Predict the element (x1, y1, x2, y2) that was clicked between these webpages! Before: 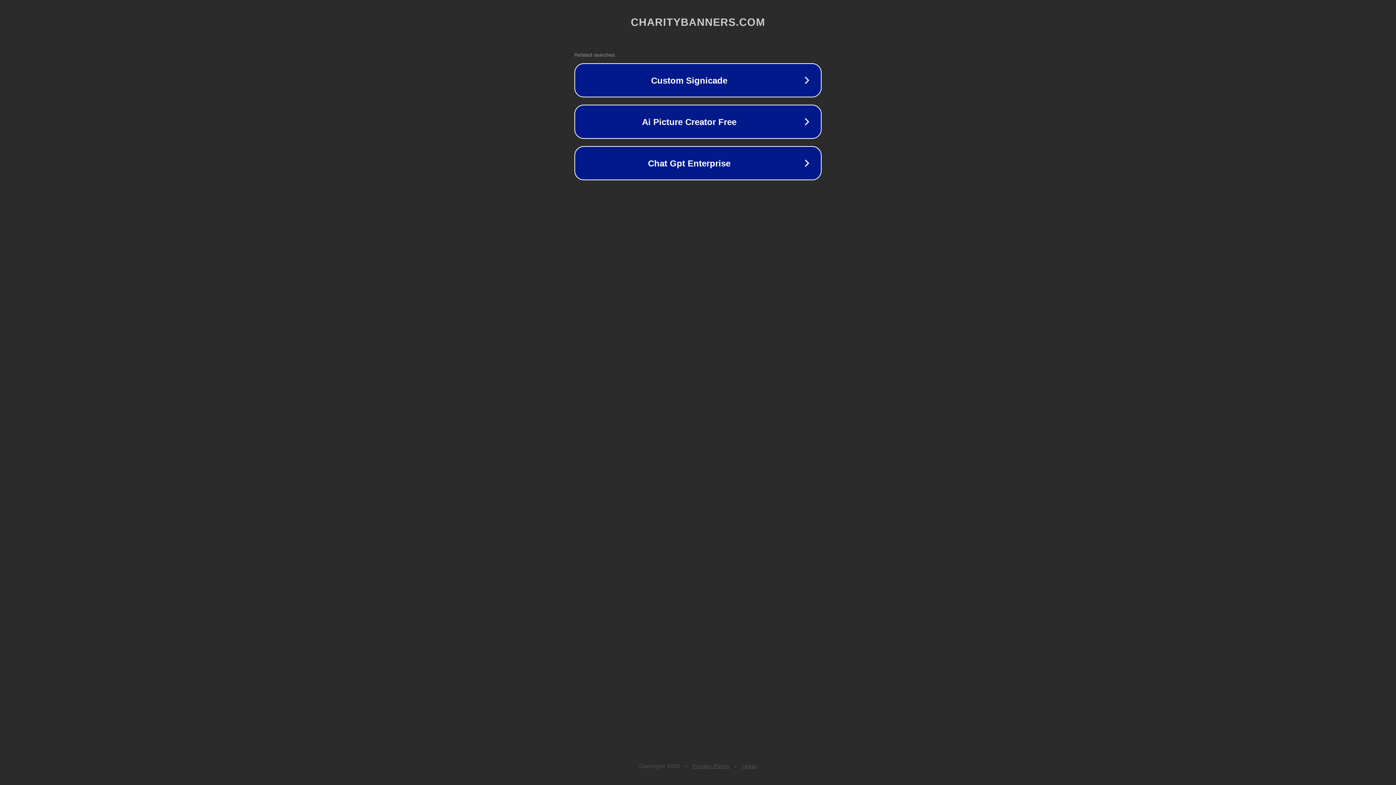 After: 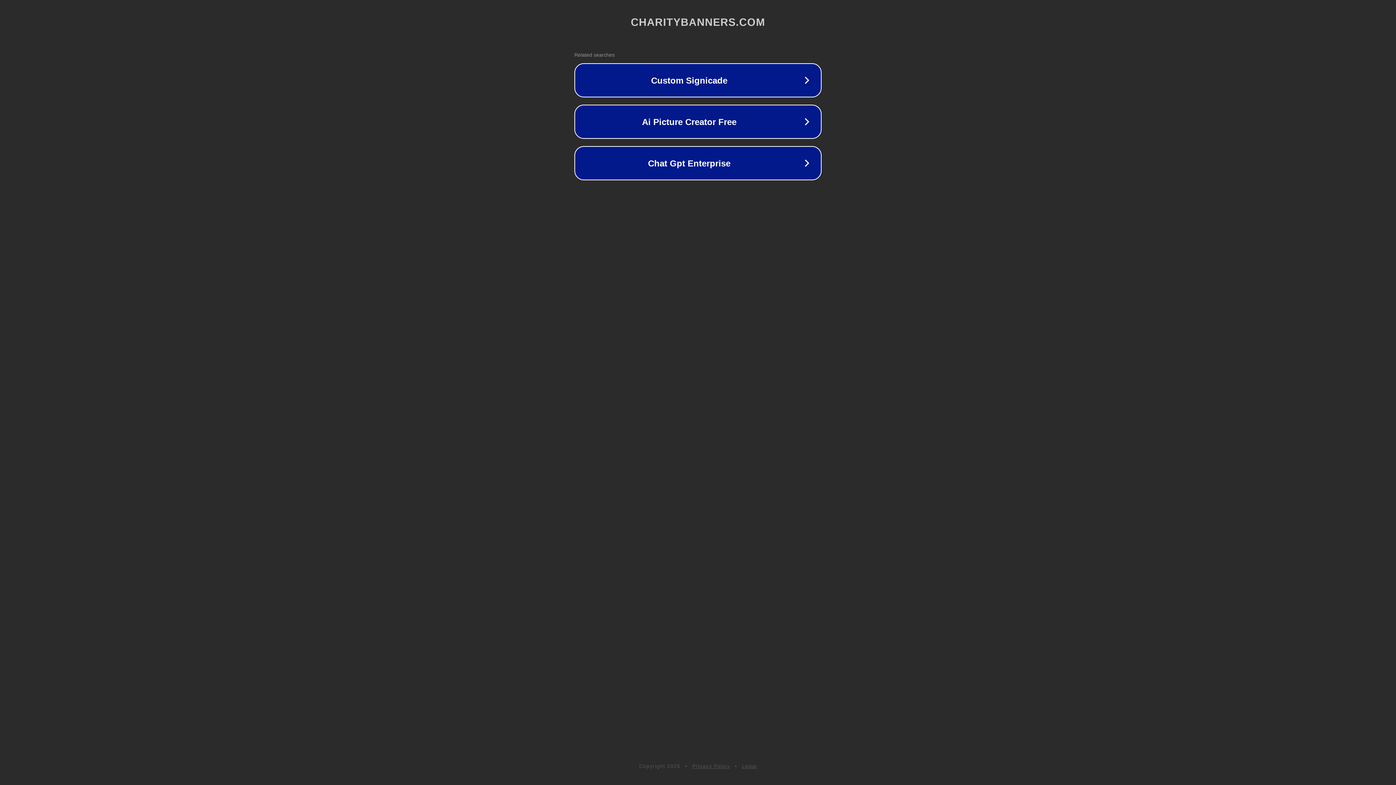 Action: bbox: (692, 763, 730, 769) label: Privacy Policy